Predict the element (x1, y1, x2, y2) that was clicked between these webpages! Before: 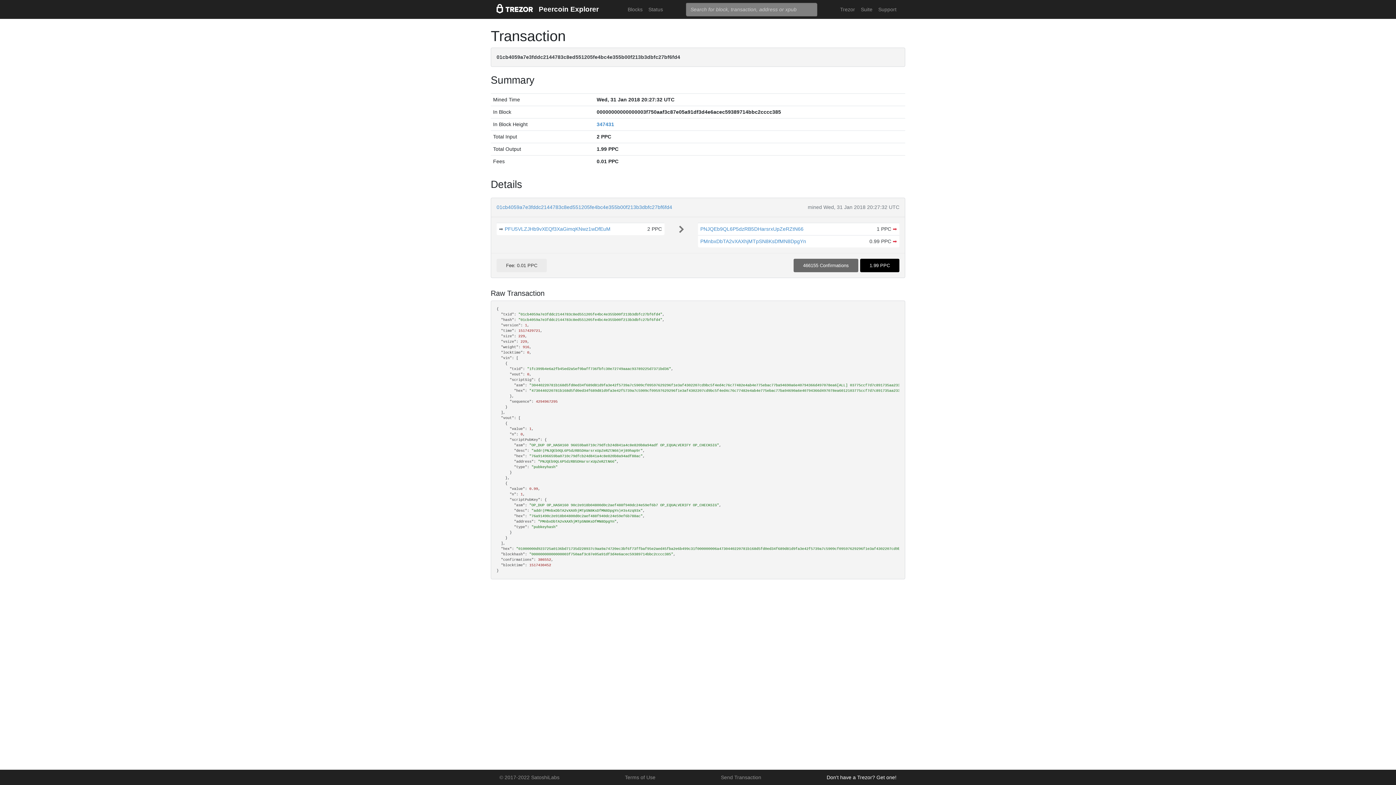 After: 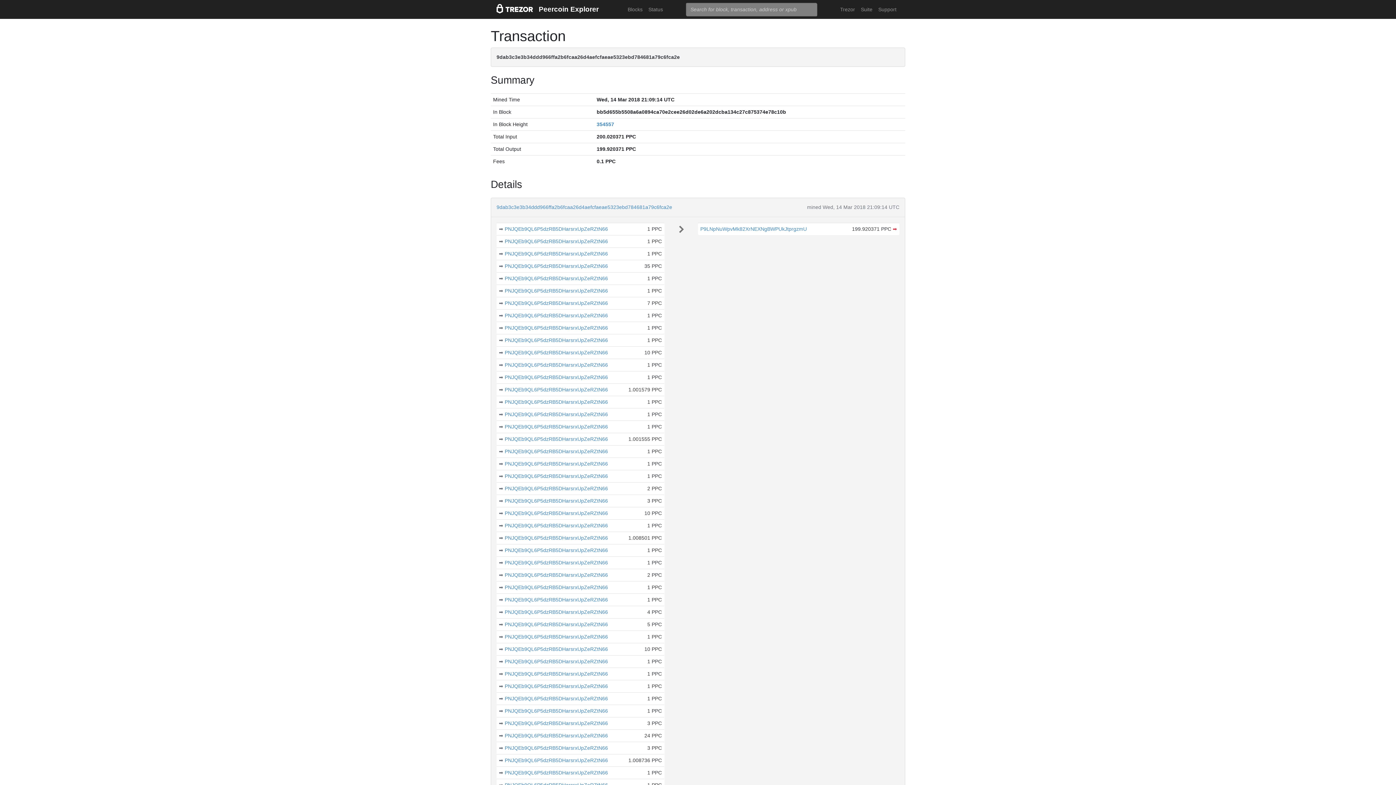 Action: label: ➡ bbox: (892, 226, 897, 232)